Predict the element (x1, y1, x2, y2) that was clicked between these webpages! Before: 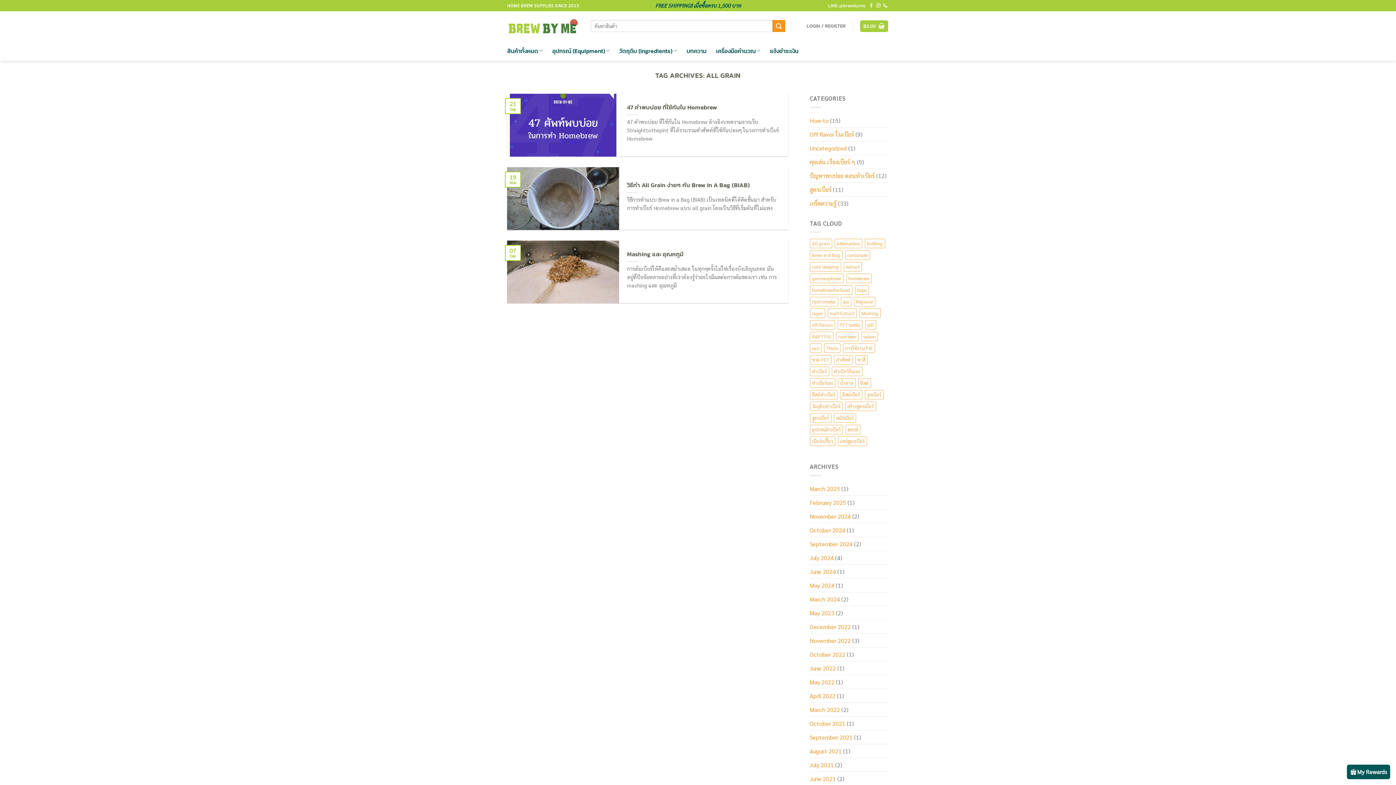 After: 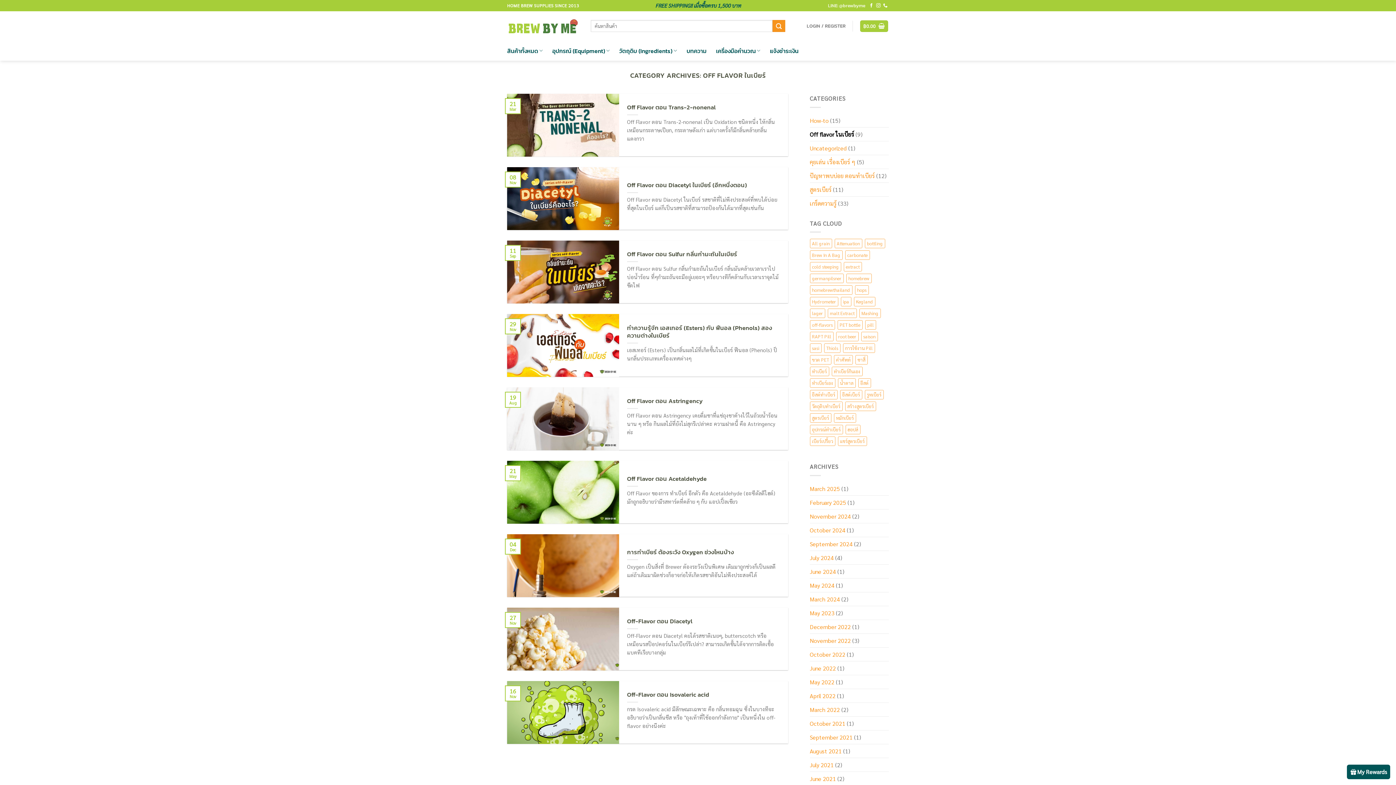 Action: bbox: (810, 127, 854, 140) label: Off flavor ในเบียร์